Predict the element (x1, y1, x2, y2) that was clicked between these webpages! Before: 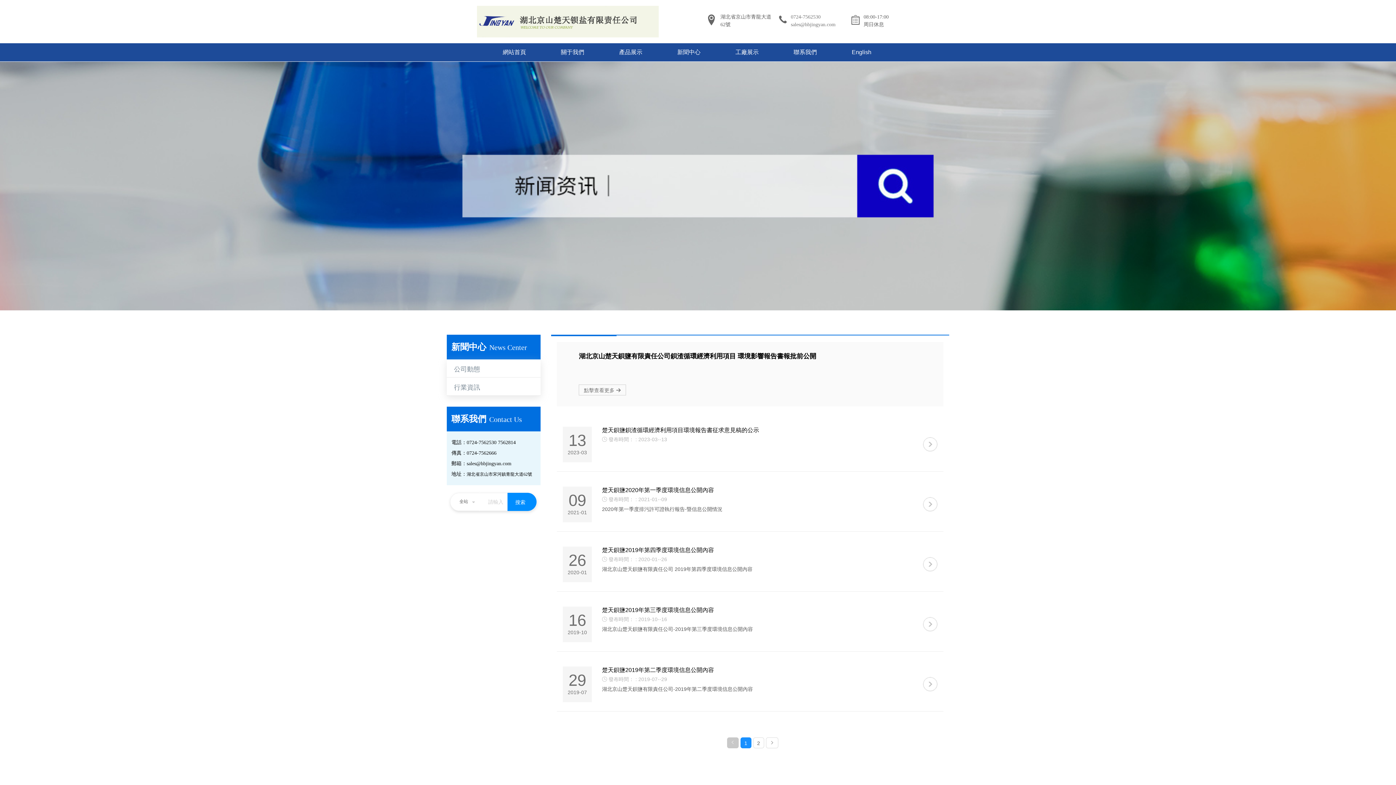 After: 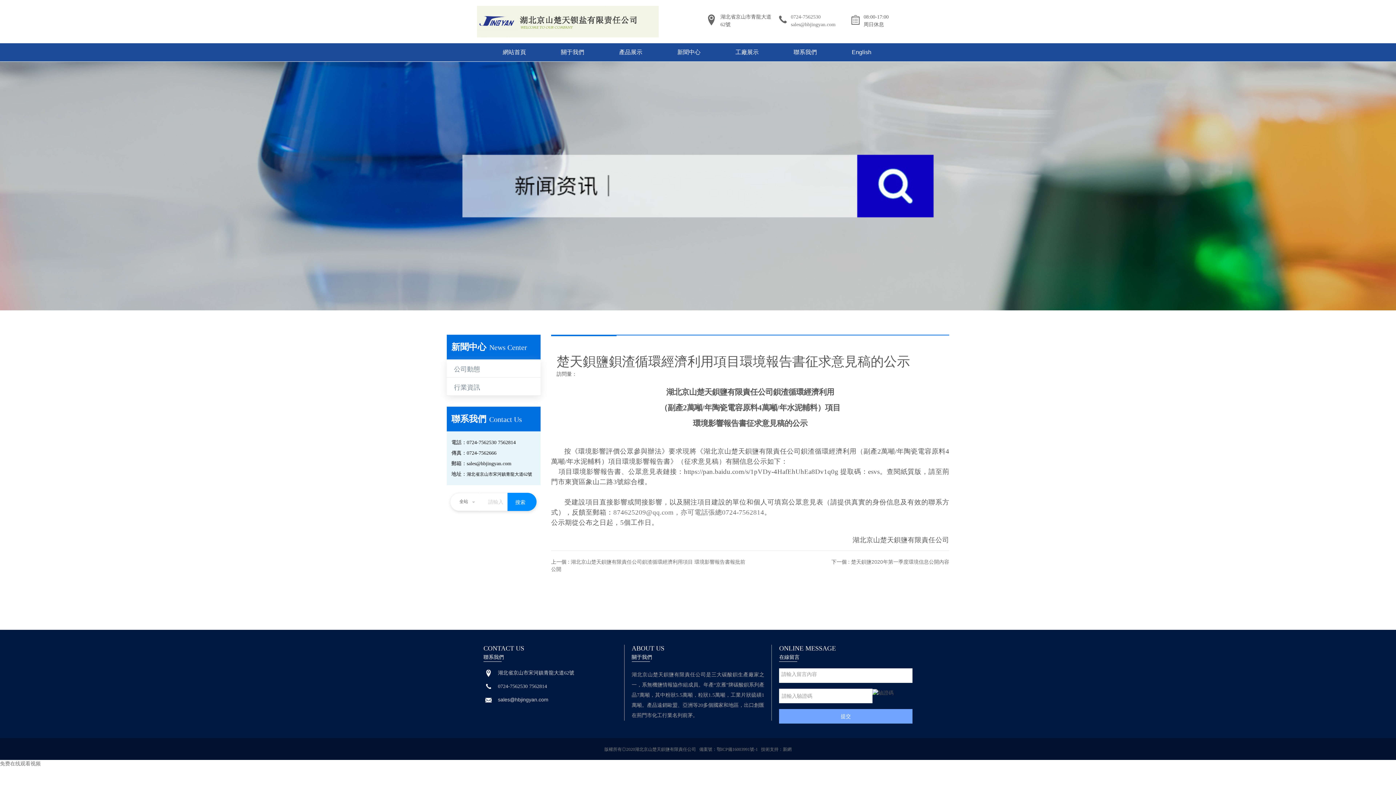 Action: bbox: (562, 426, 937, 462) label: 13
2023-03
楚天鋇鹽鋇渣循環經濟利用項目環境報告書征求意見稿的公示
 發布時間： : 2023-03--13